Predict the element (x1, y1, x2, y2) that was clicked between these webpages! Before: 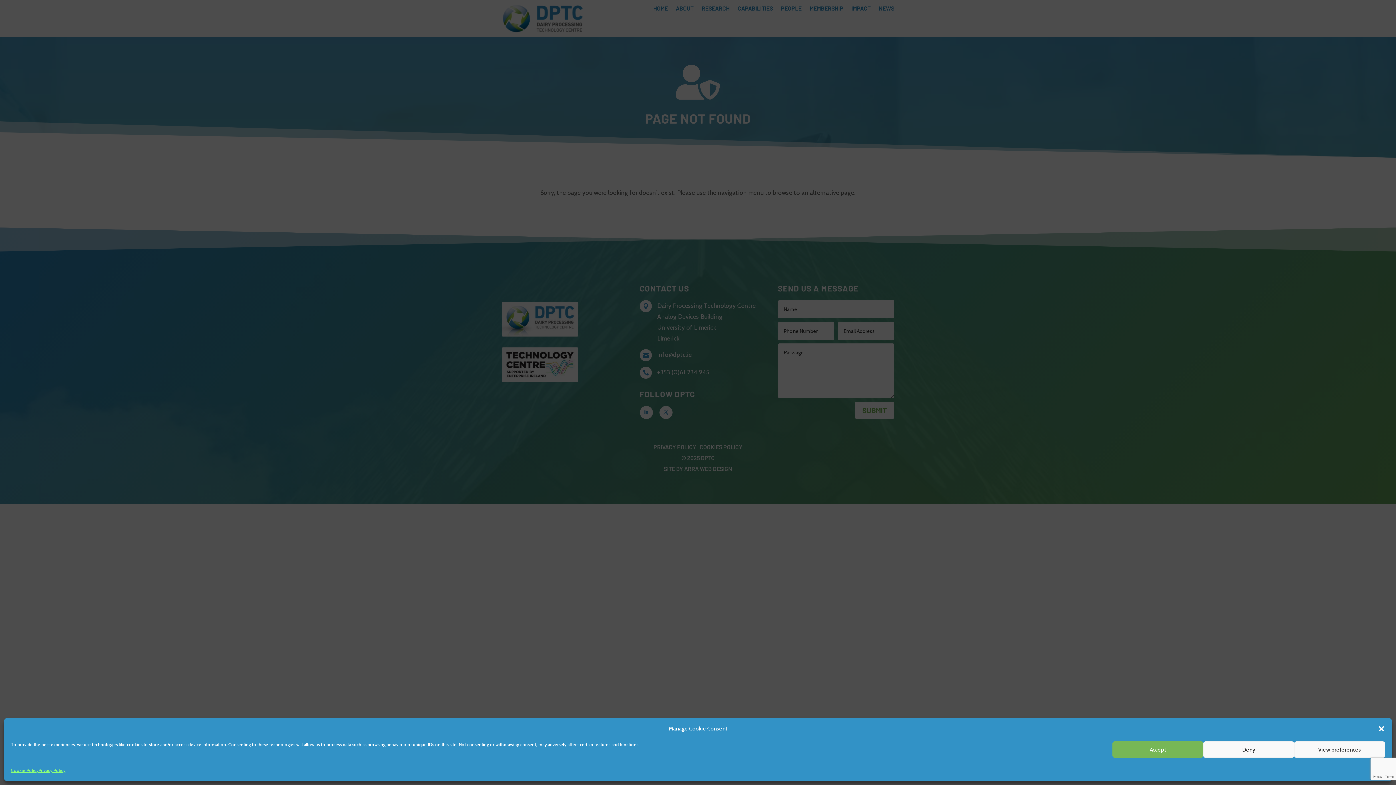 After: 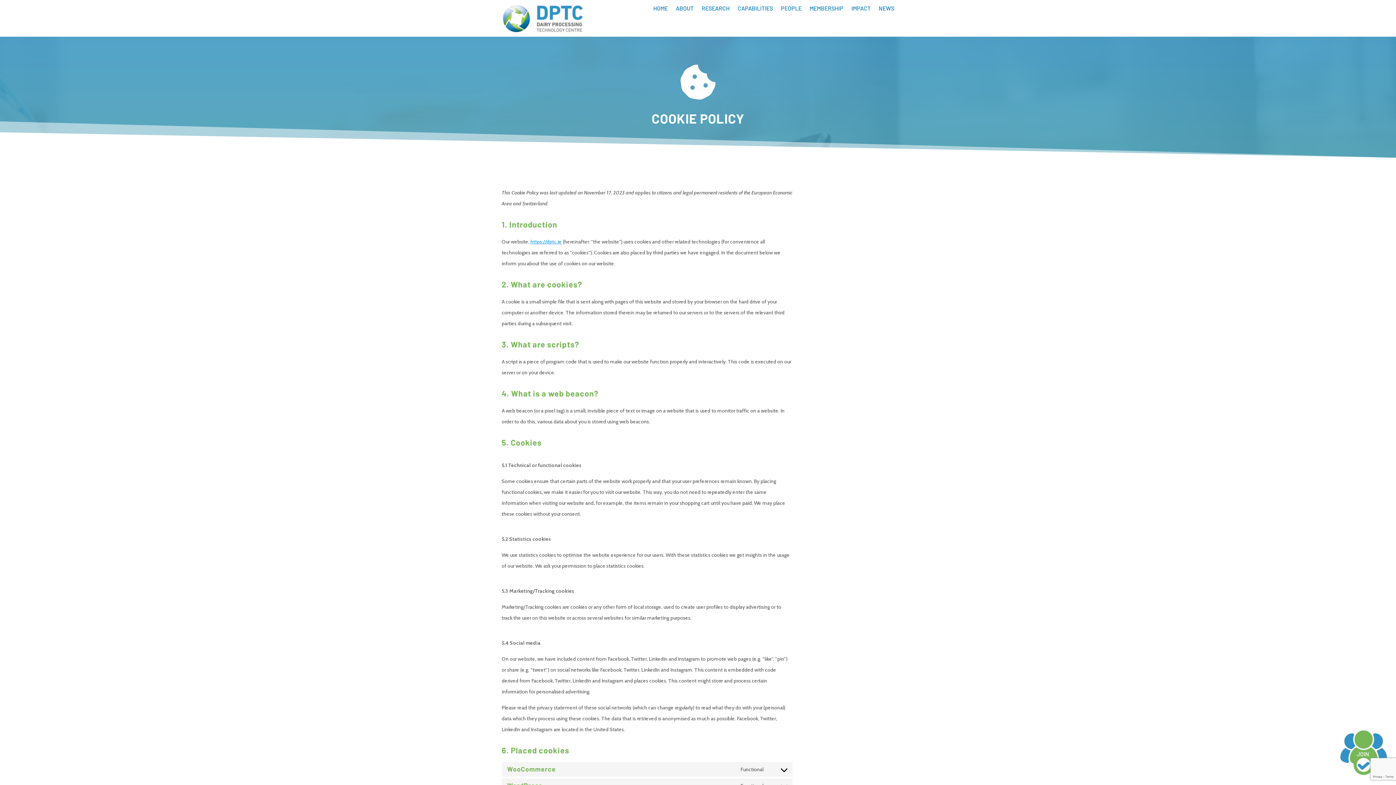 Action: bbox: (10, 765, 38, 776) label: Cookie Policy